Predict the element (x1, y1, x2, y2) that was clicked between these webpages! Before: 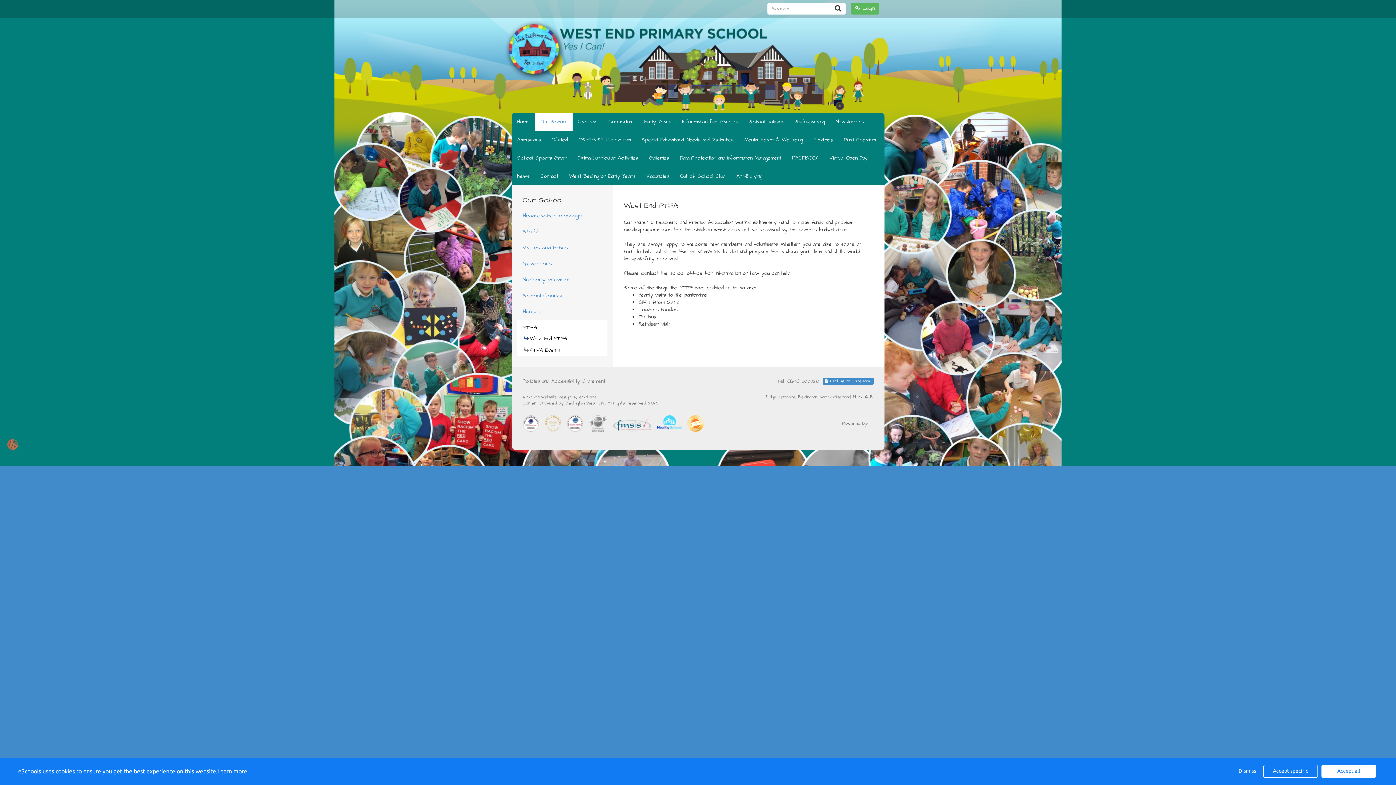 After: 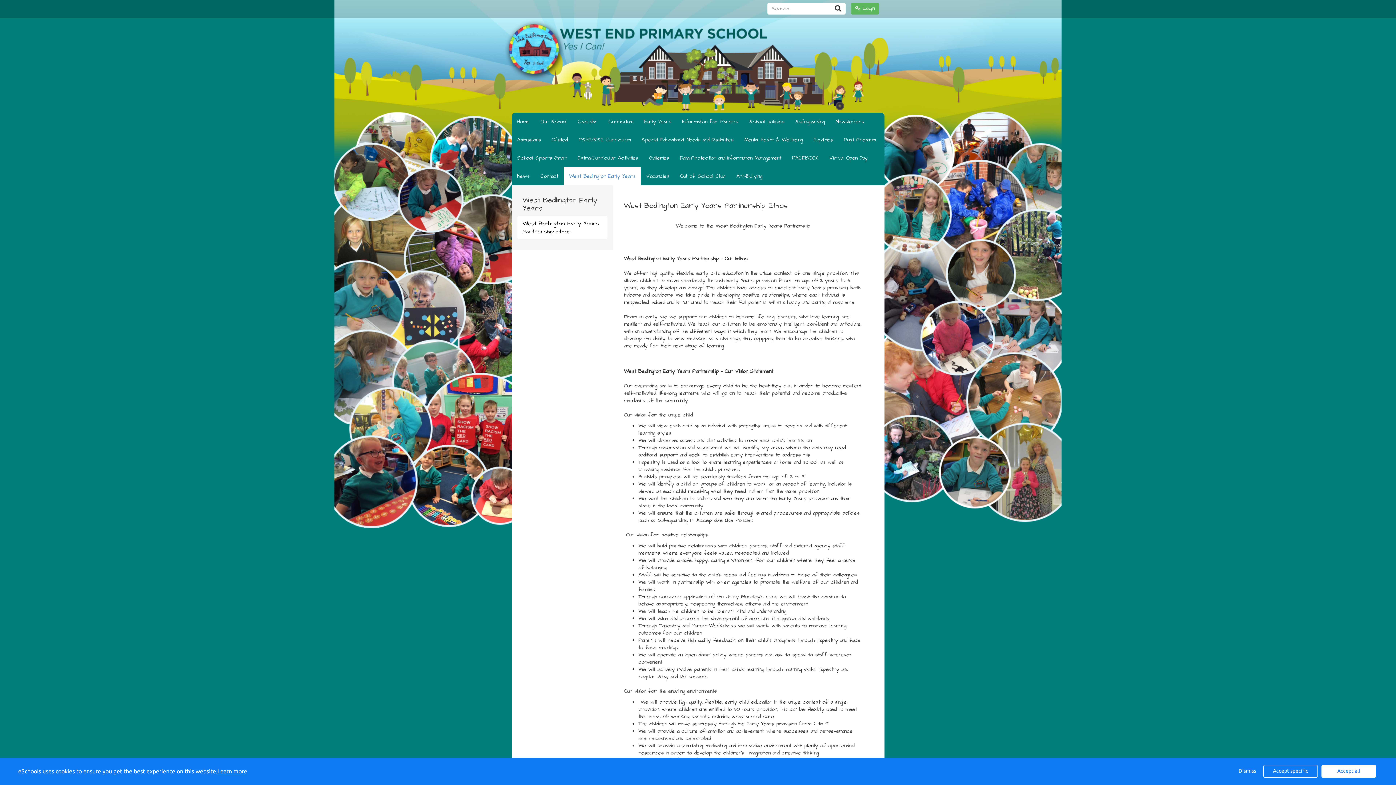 Action: label: West Bedlington Early Years bbox: (563, 167, 640, 185)